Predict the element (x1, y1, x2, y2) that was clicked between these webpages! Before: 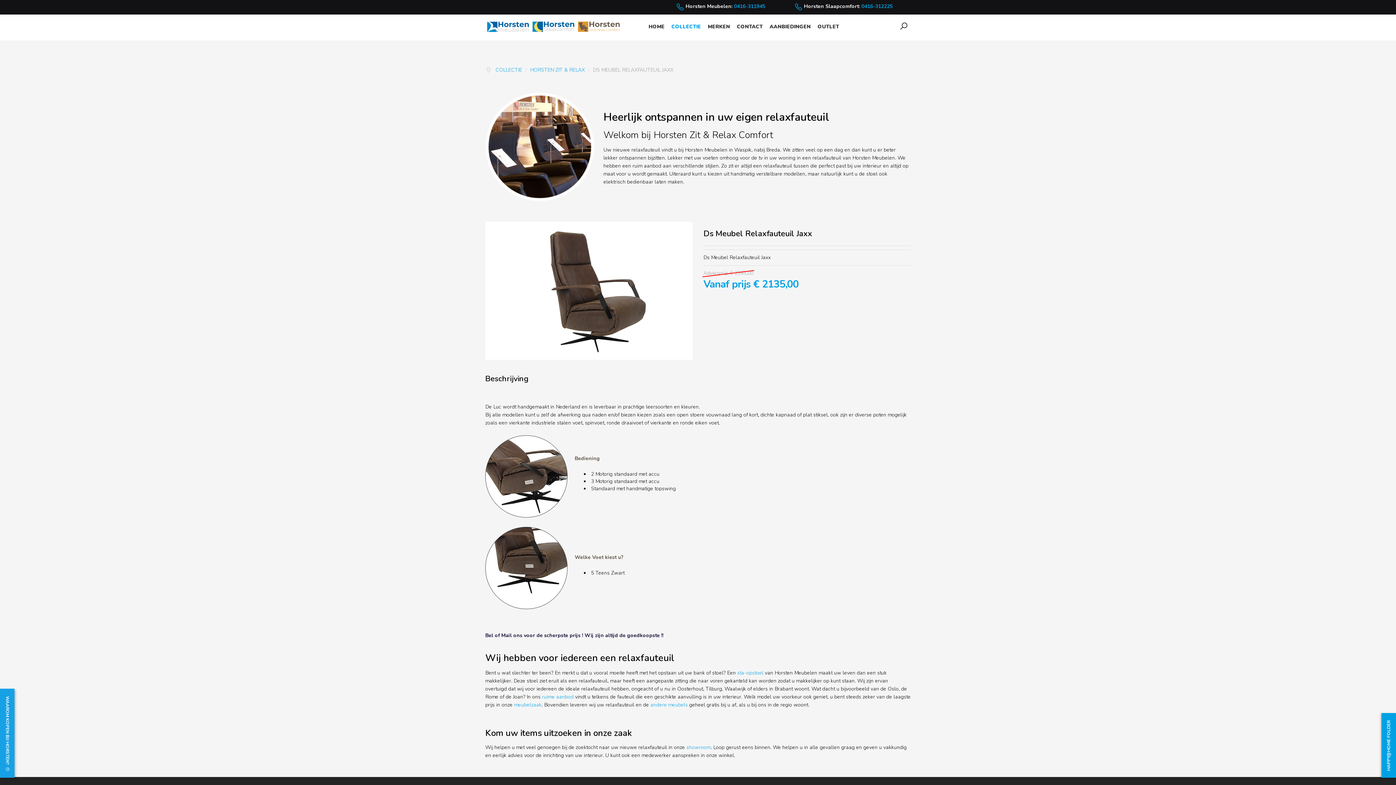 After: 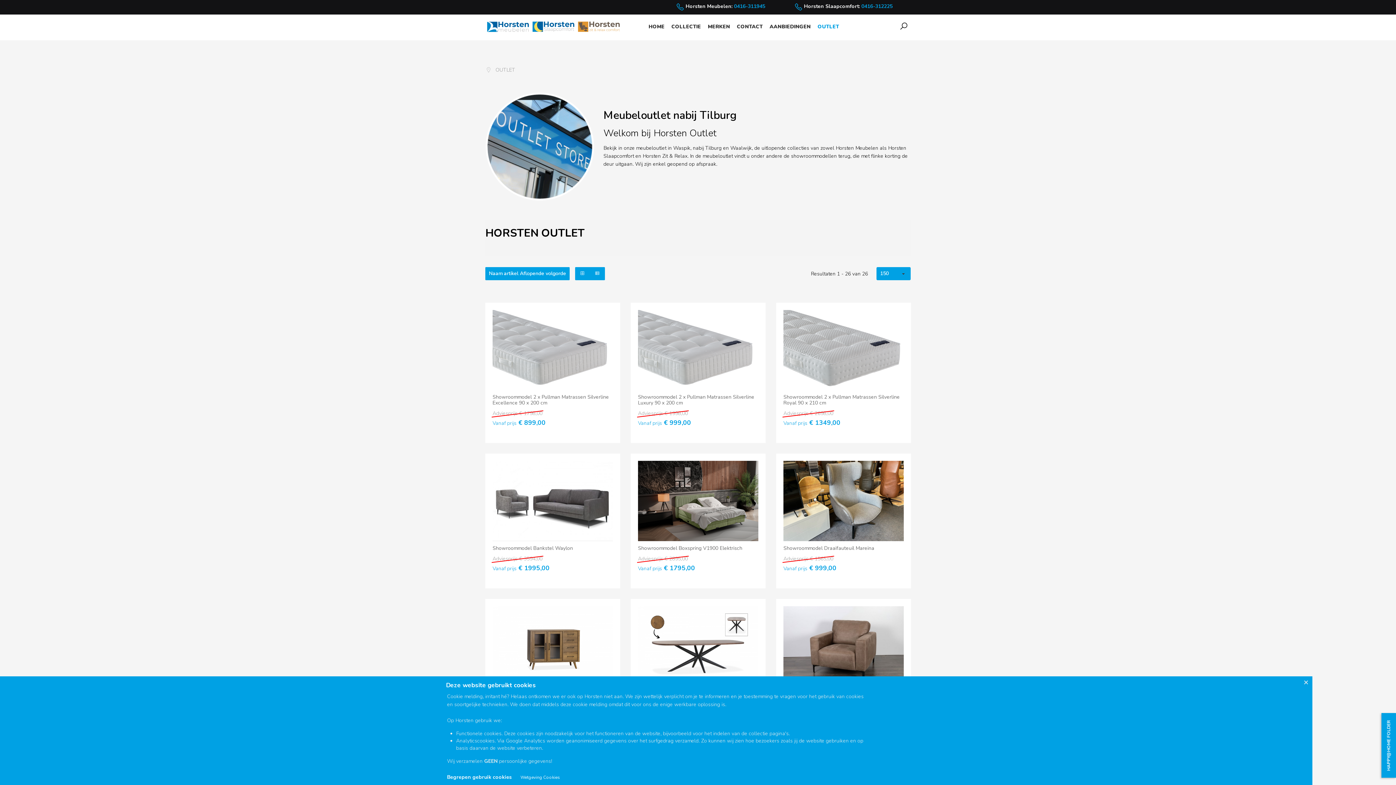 Action: bbox: (814, 23, 842, 30) label: OUTLET